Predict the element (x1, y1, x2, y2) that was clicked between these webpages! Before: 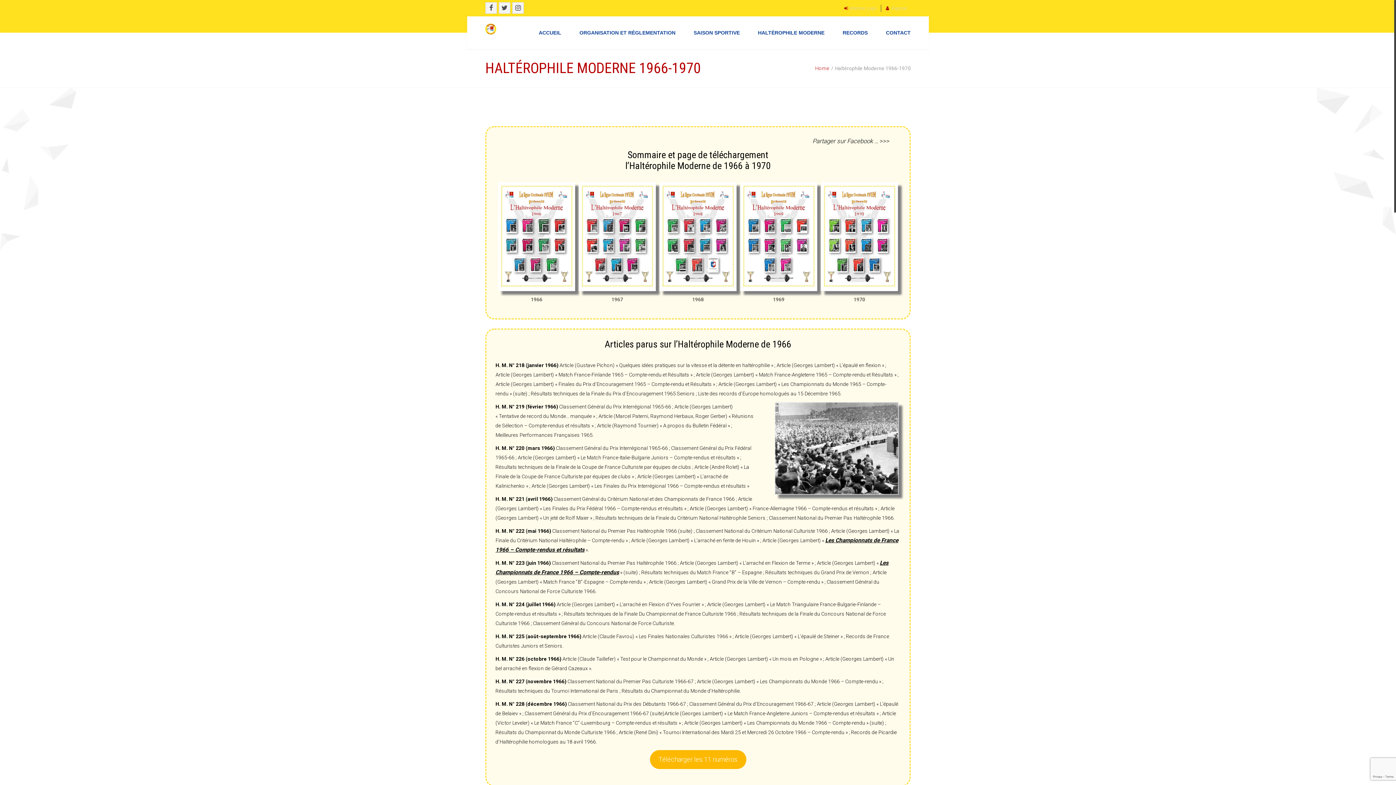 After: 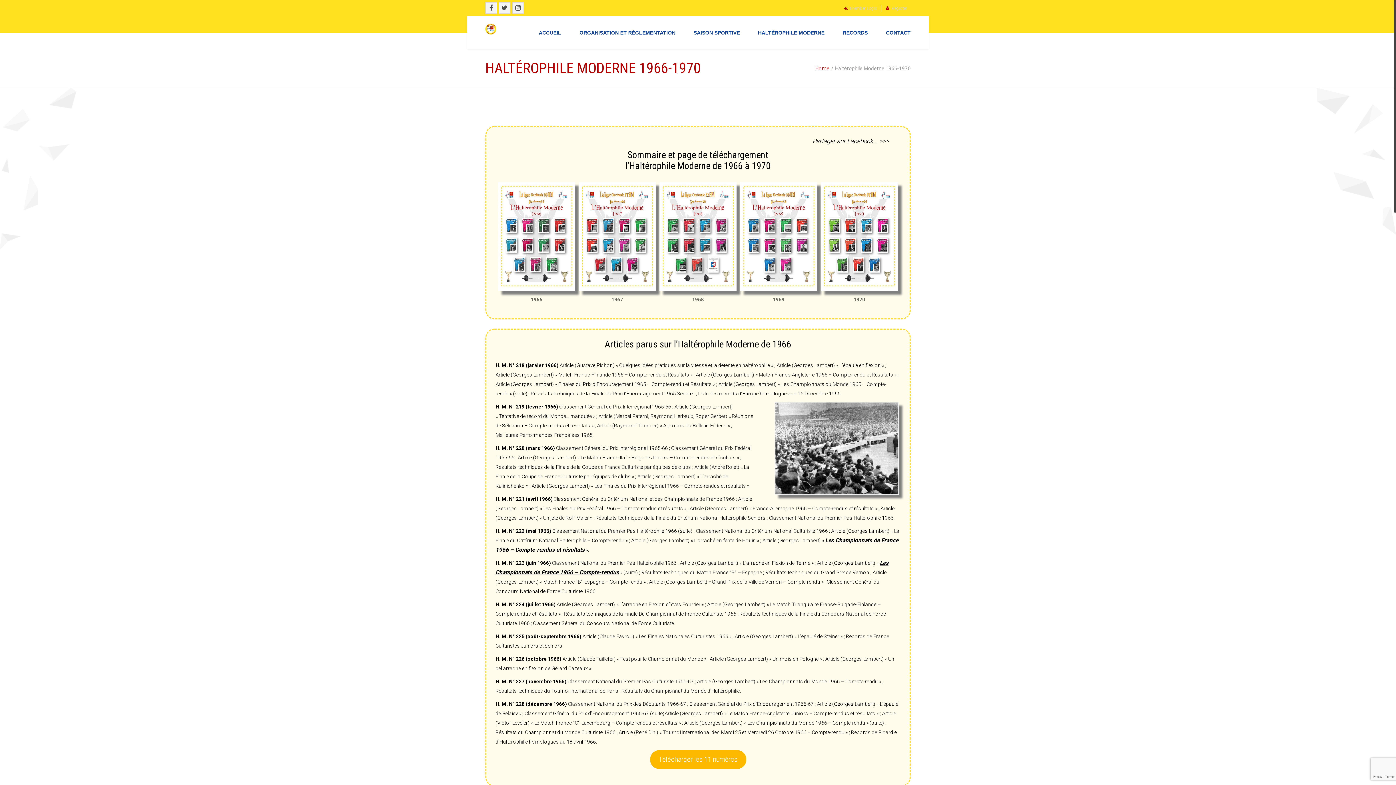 Action: bbox: (659, 233, 736, 239)